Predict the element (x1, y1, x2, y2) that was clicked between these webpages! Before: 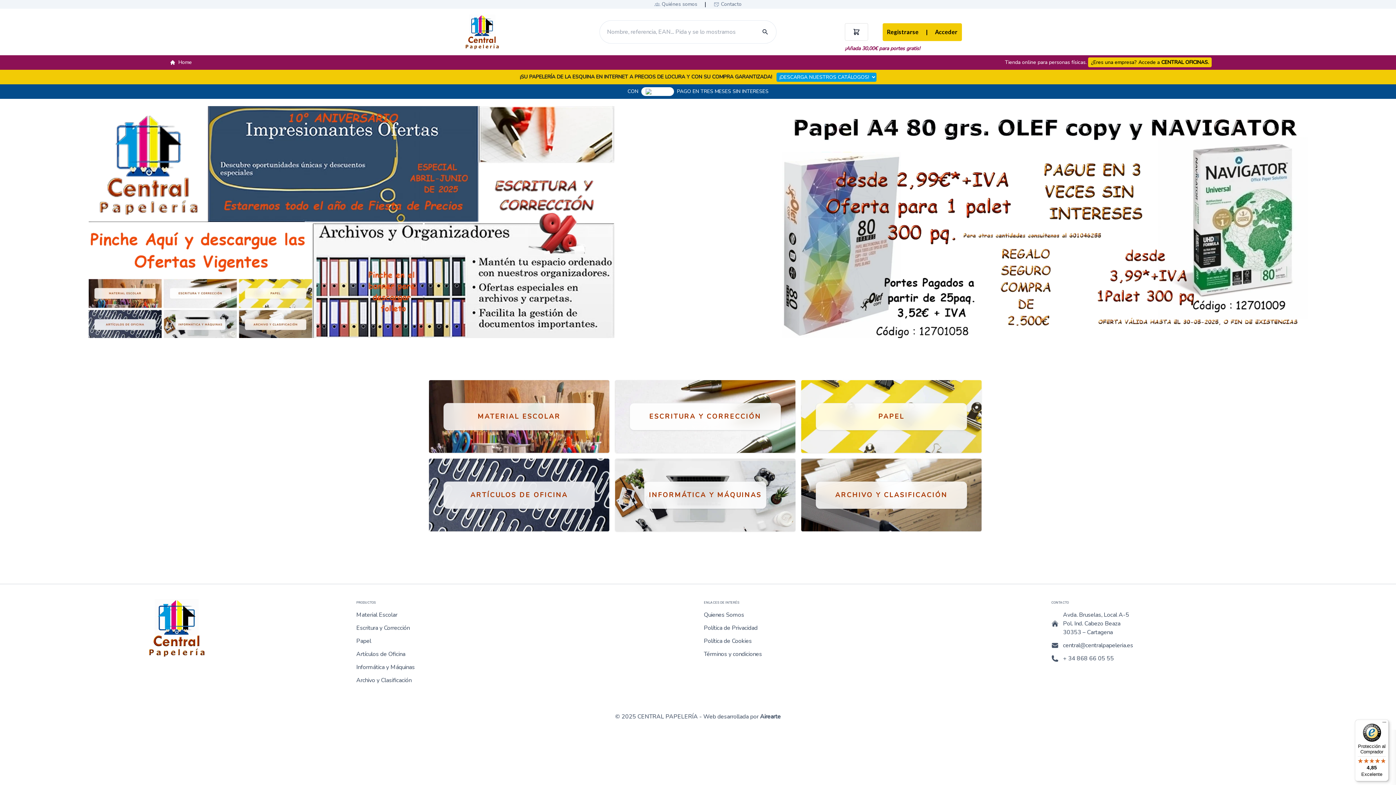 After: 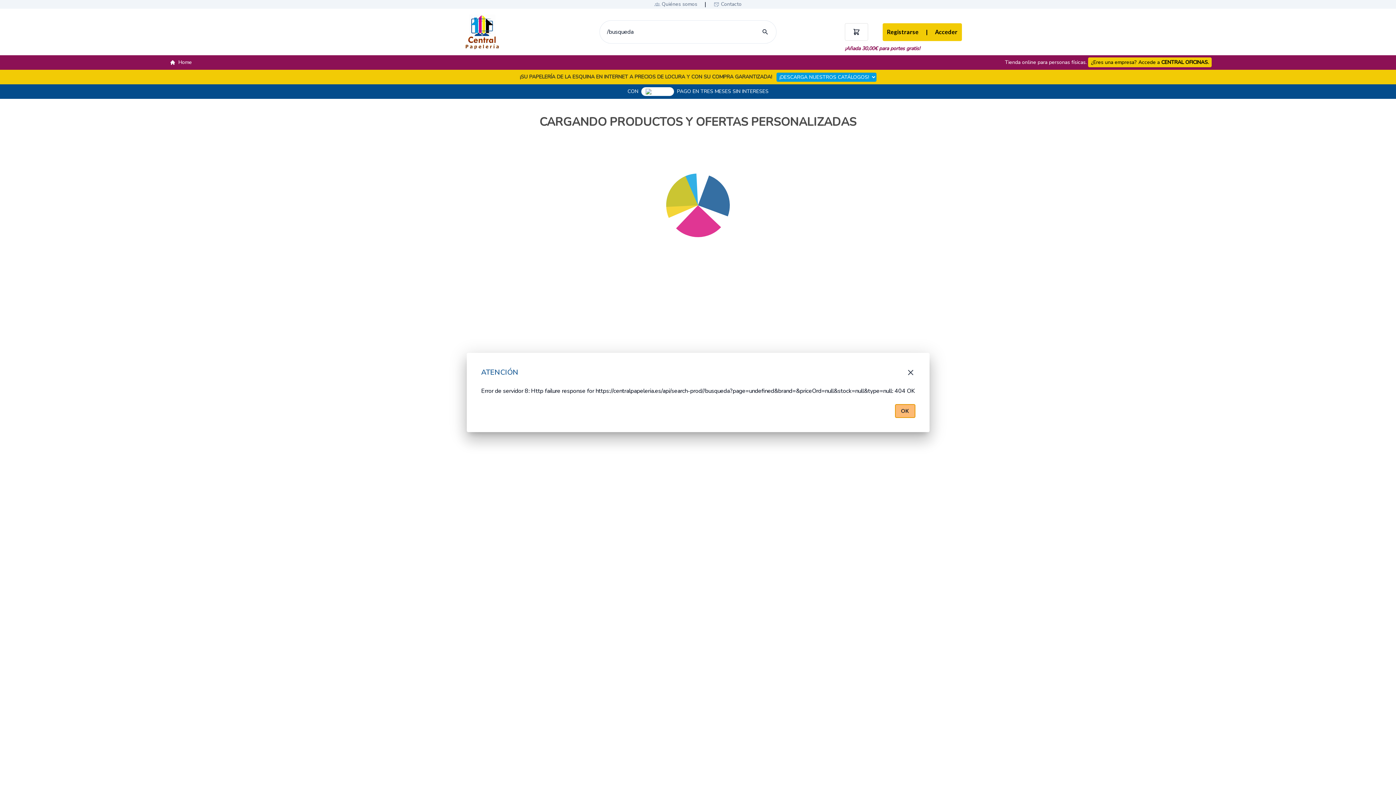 Action: bbox: (756, 20, 776, 43)